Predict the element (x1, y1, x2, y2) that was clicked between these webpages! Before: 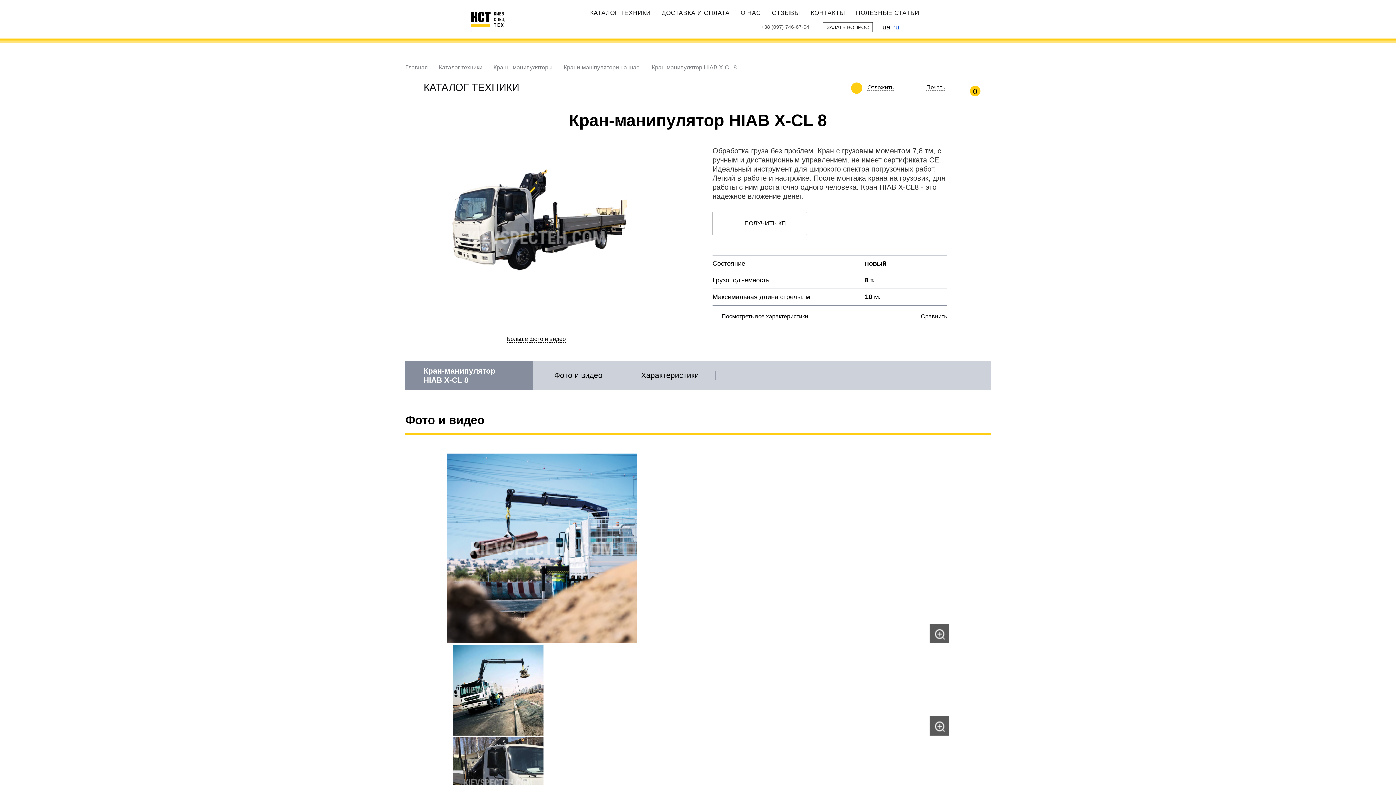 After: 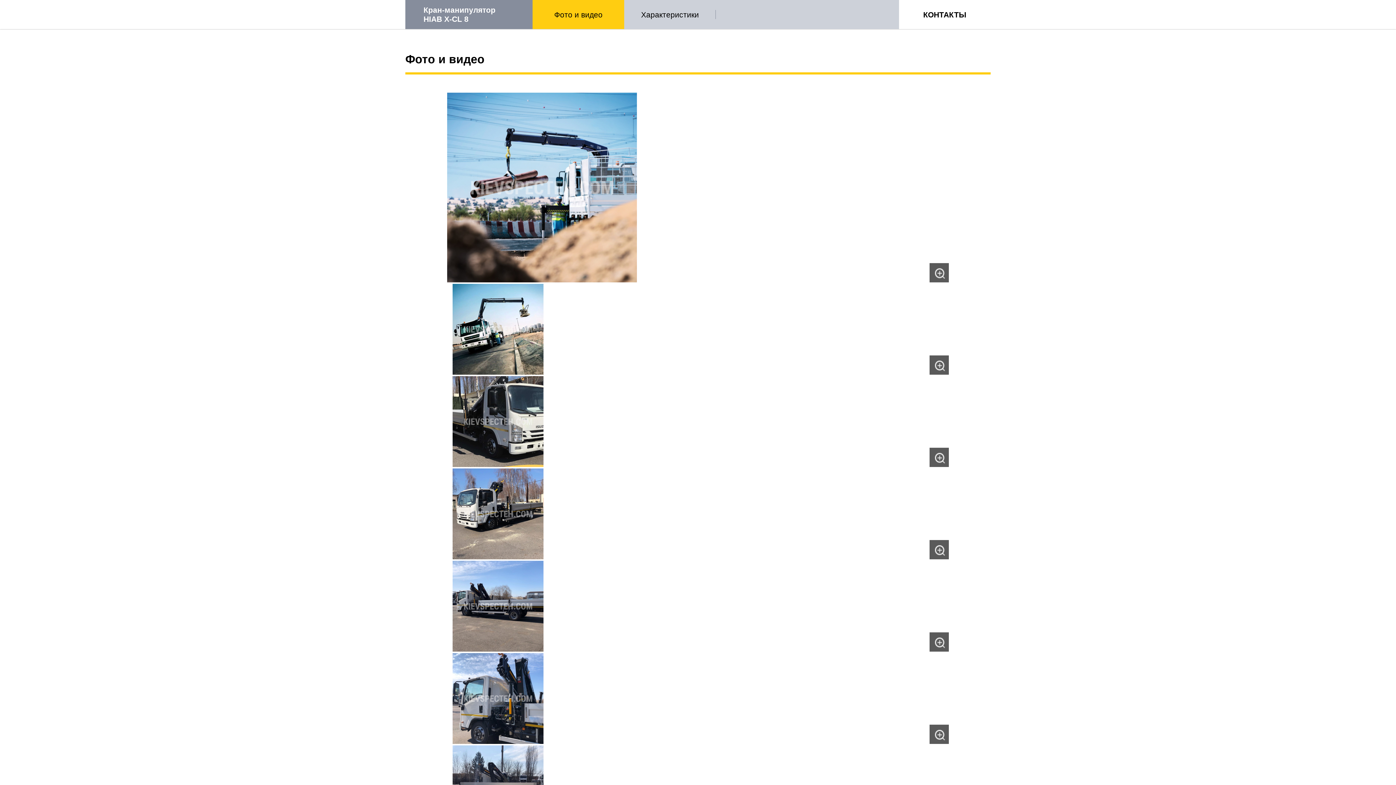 Action: label: Фото и видео bbox: (532, 360, 624, 390)